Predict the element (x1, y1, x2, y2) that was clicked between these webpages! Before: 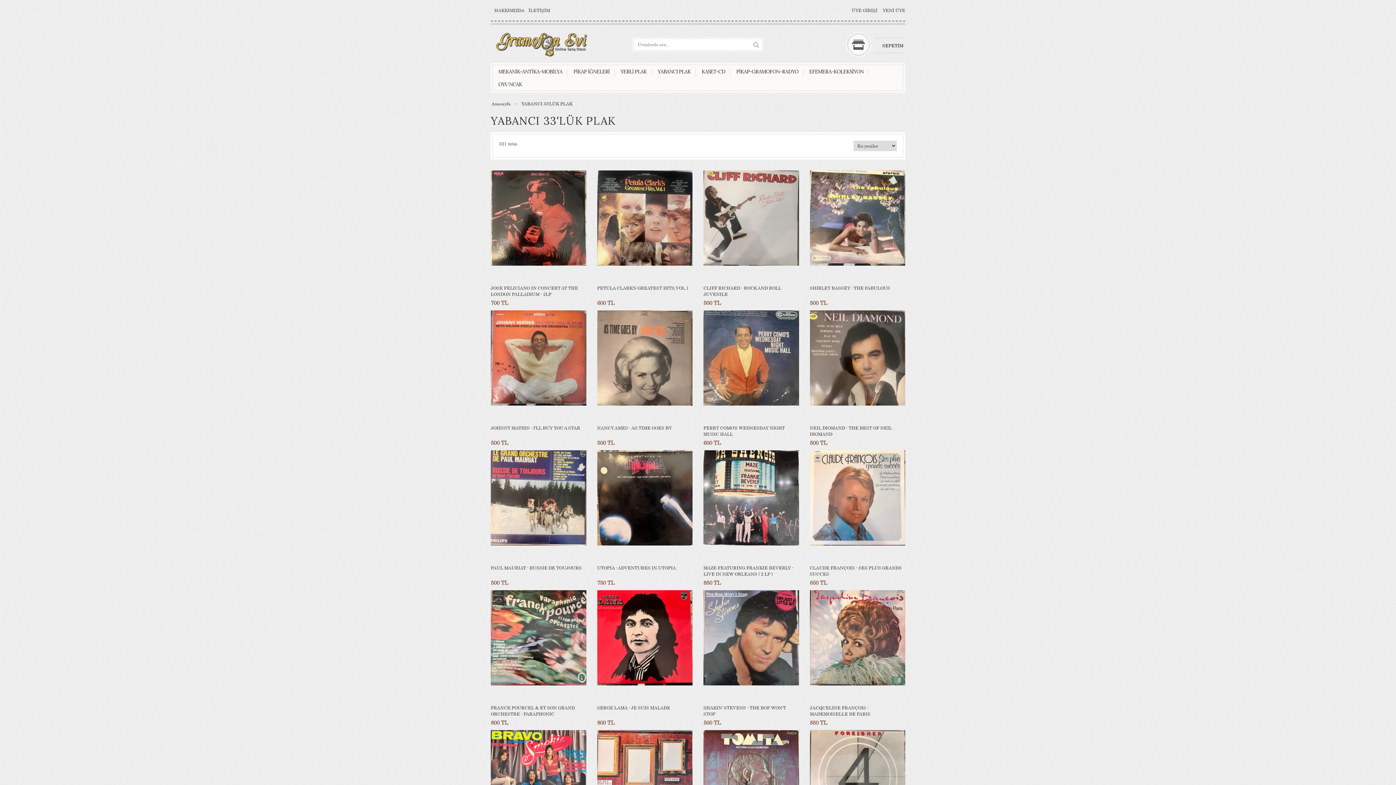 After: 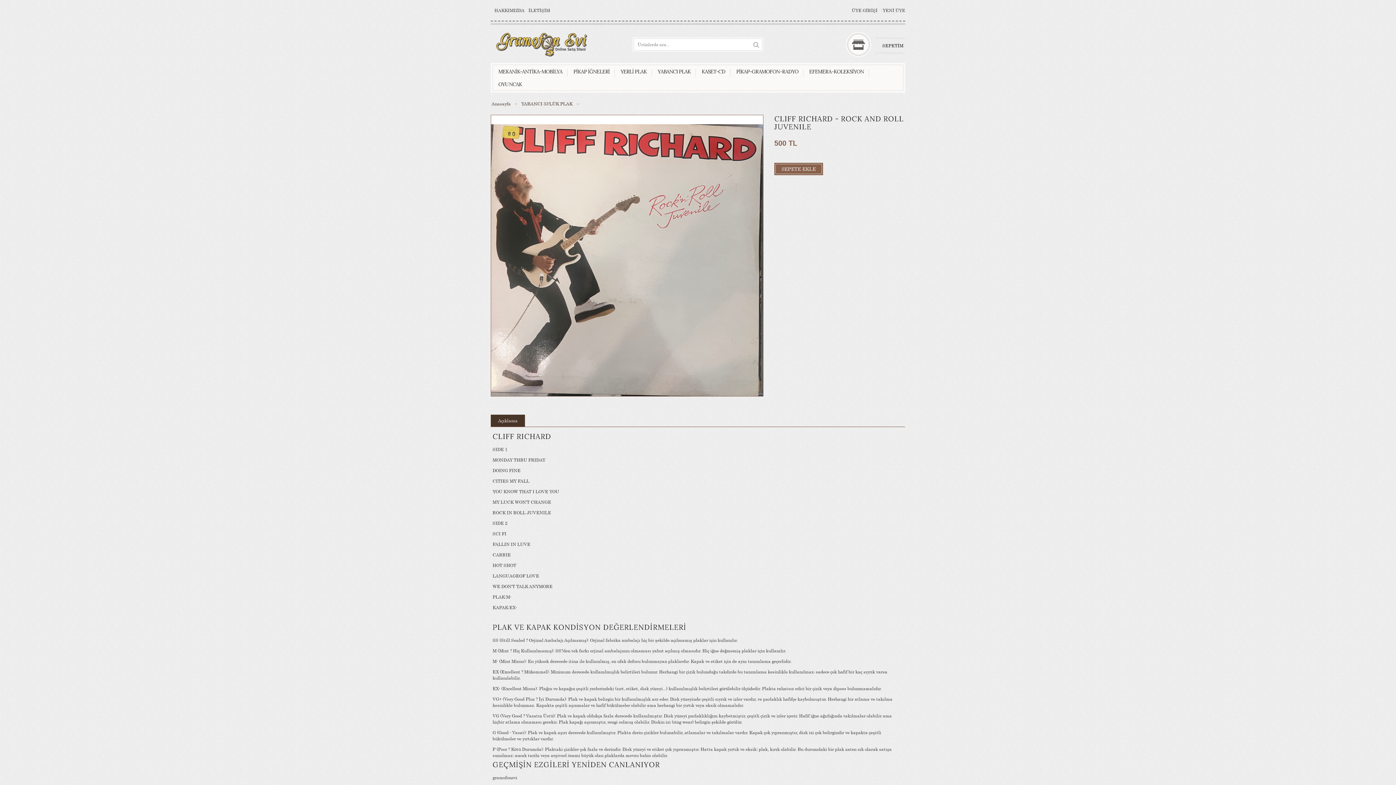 Action: bbox: (703, 214, 799, 220)